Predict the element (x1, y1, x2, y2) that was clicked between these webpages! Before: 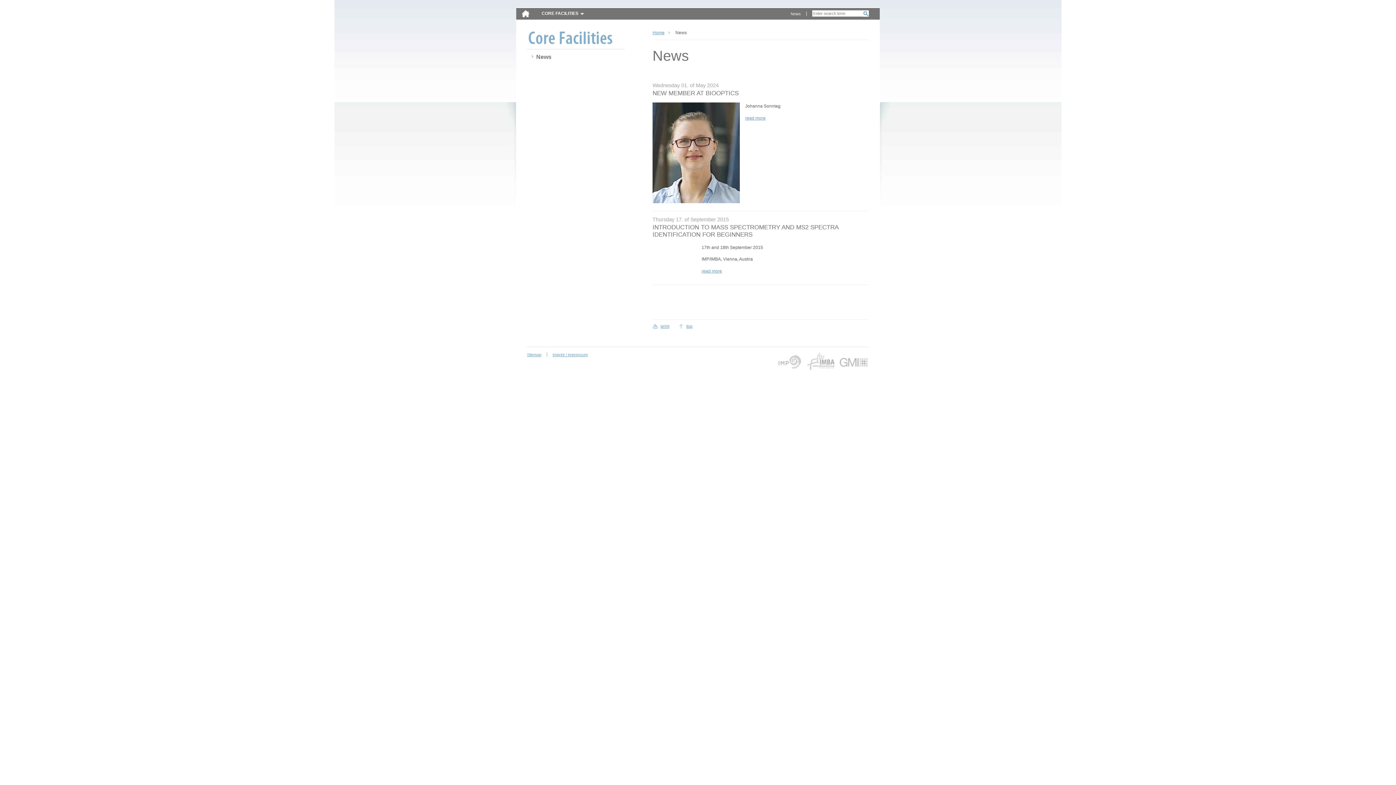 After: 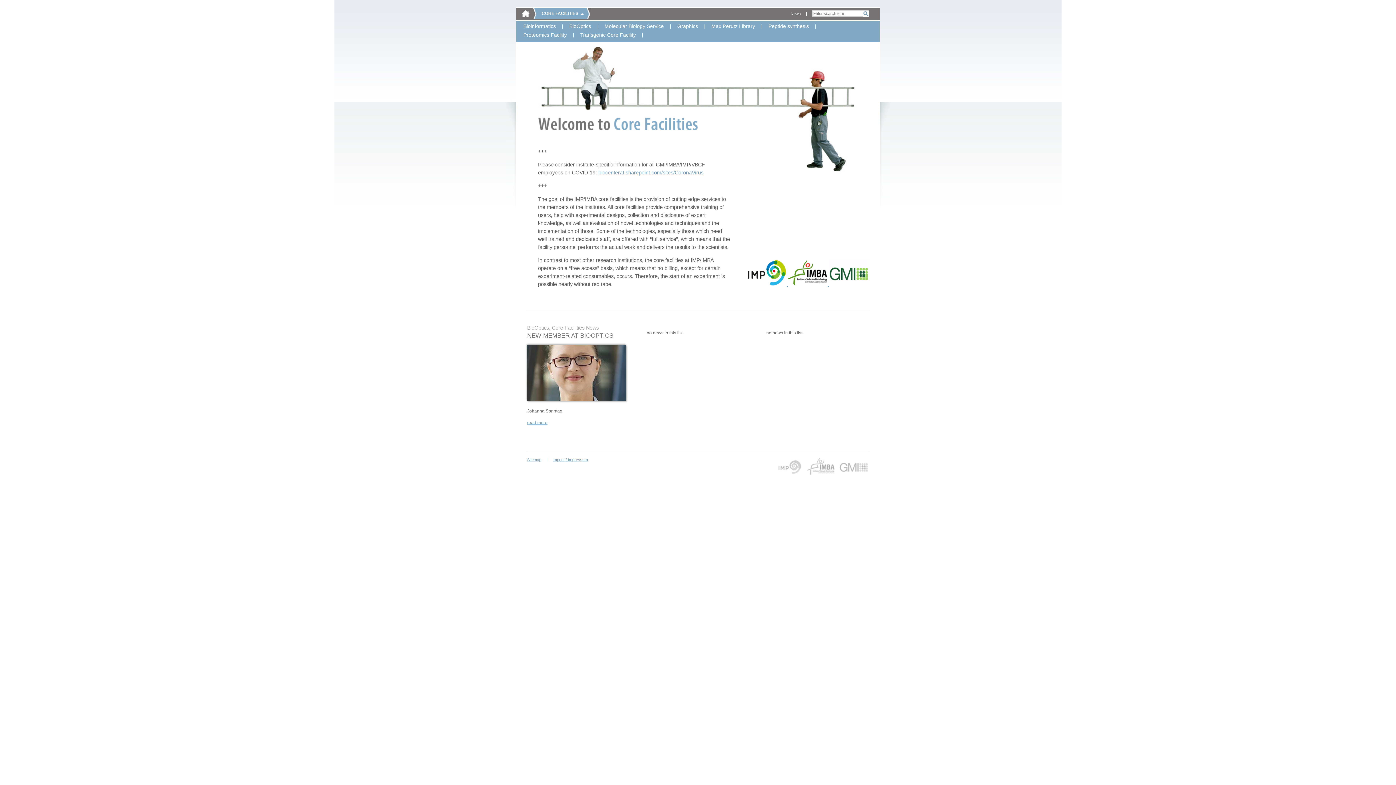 Action: bbox: (652, 30, 670, 34) label: Home